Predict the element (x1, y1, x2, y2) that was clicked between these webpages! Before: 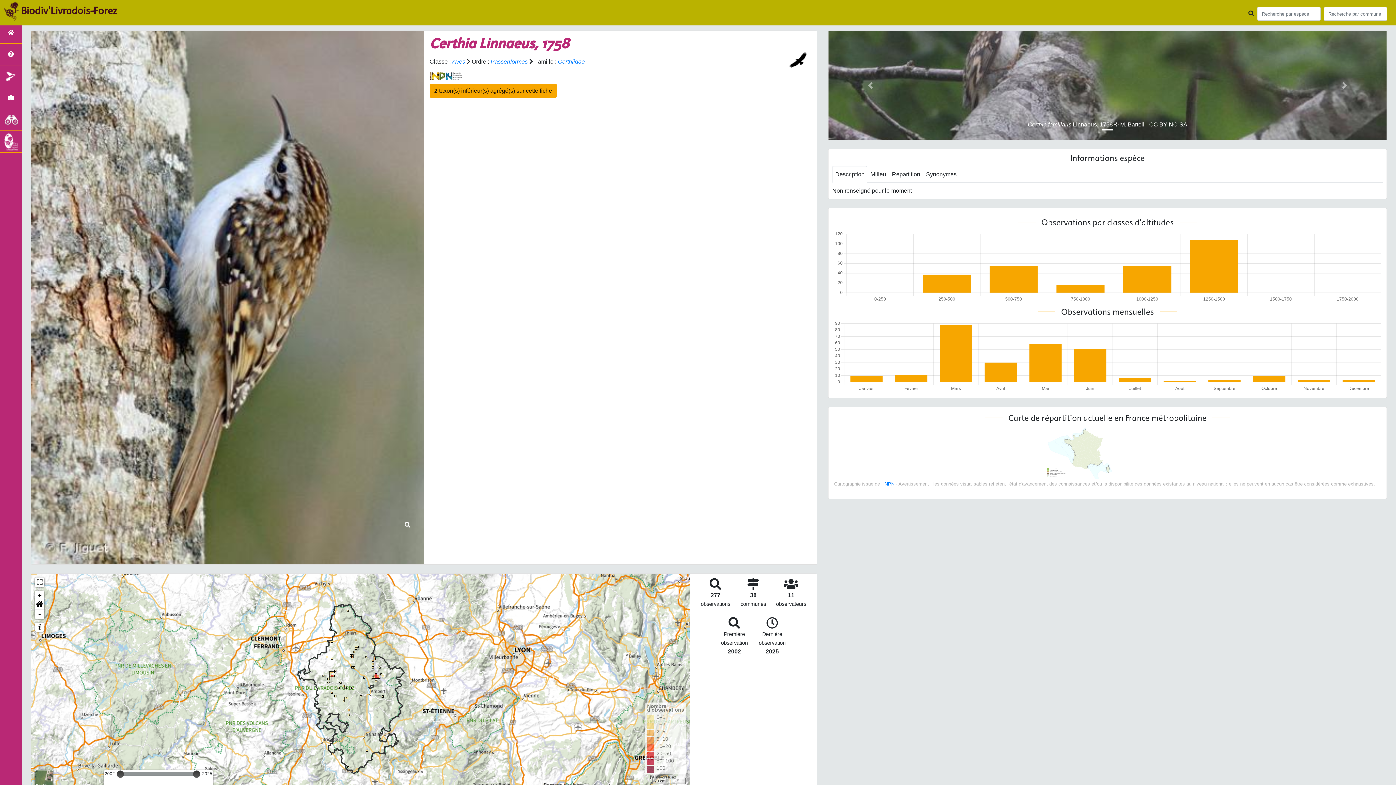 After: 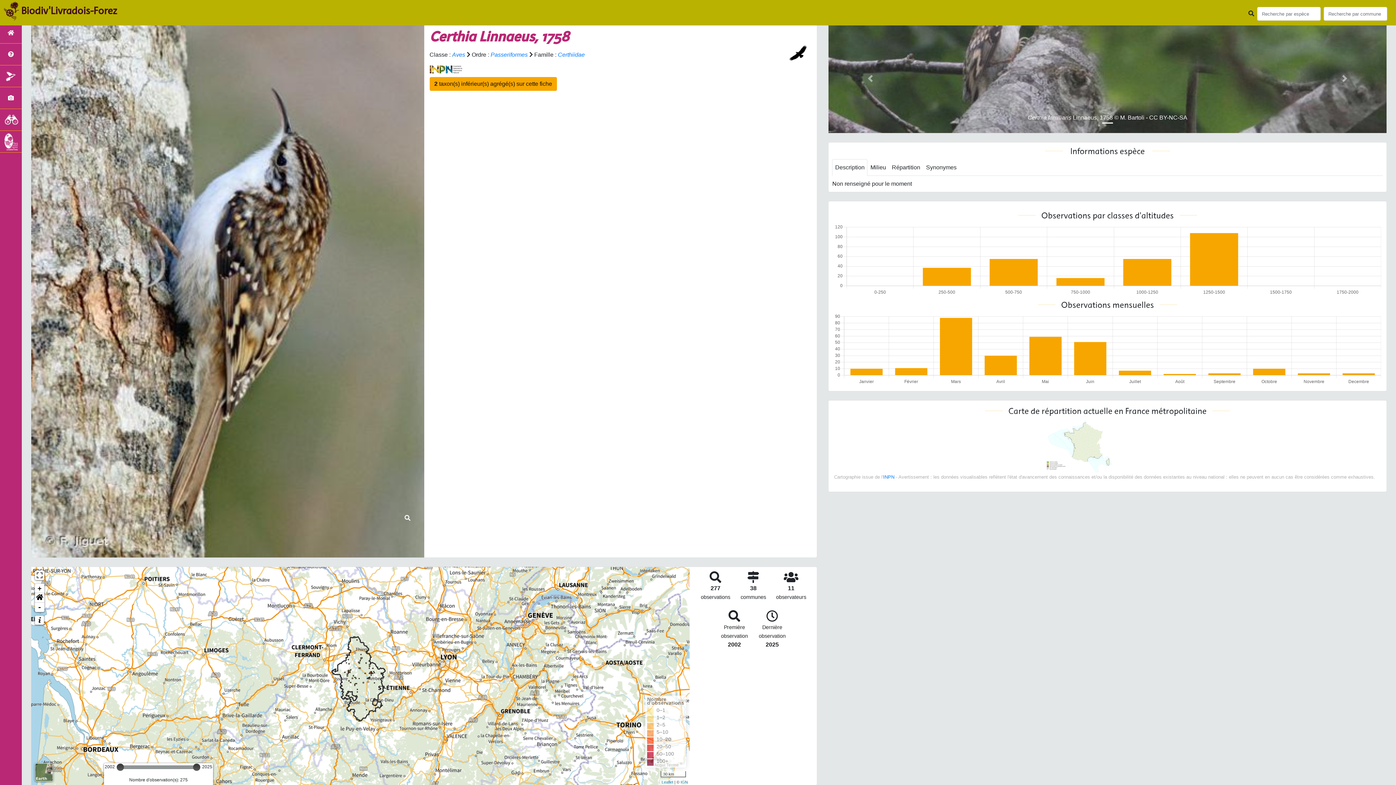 Action: label: Zoom out bbox: (34, 609, 44, 619)